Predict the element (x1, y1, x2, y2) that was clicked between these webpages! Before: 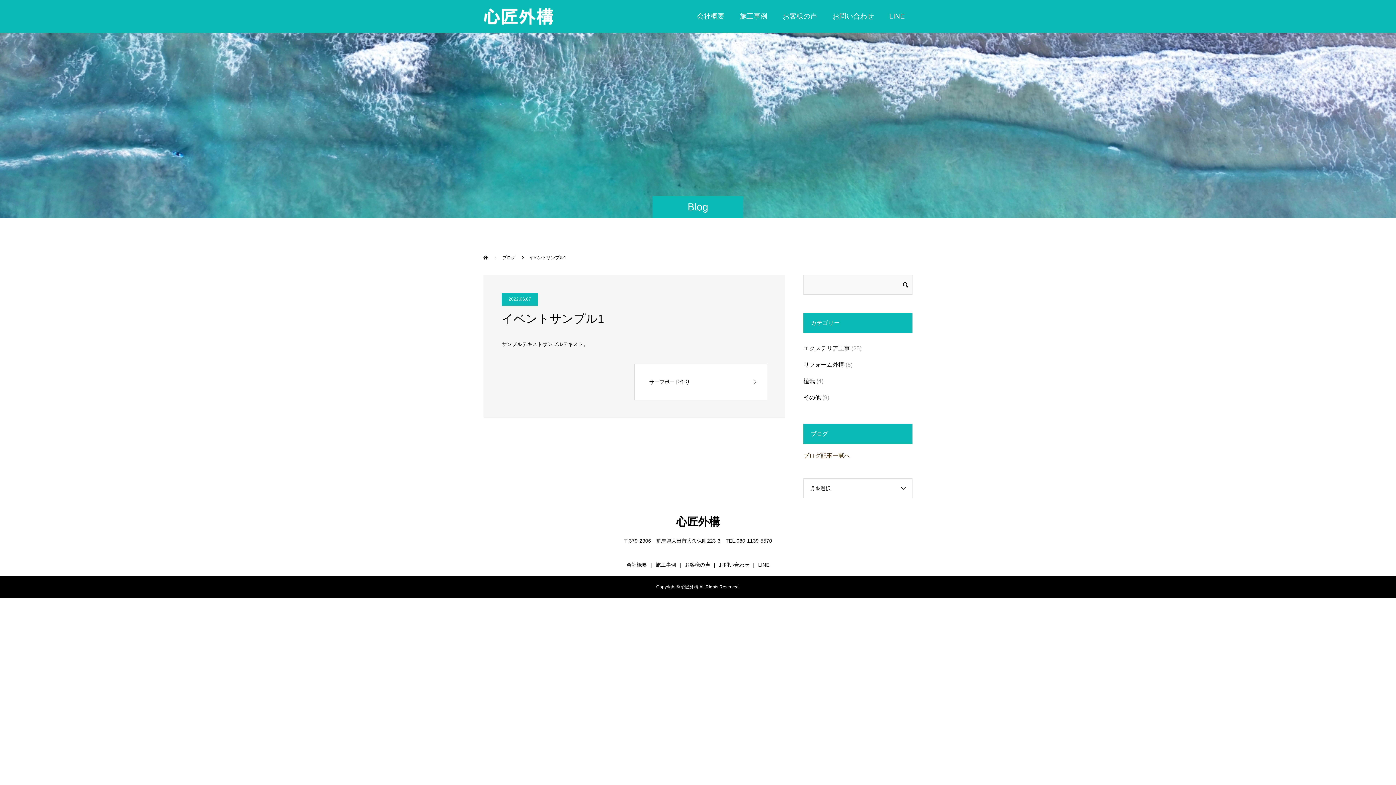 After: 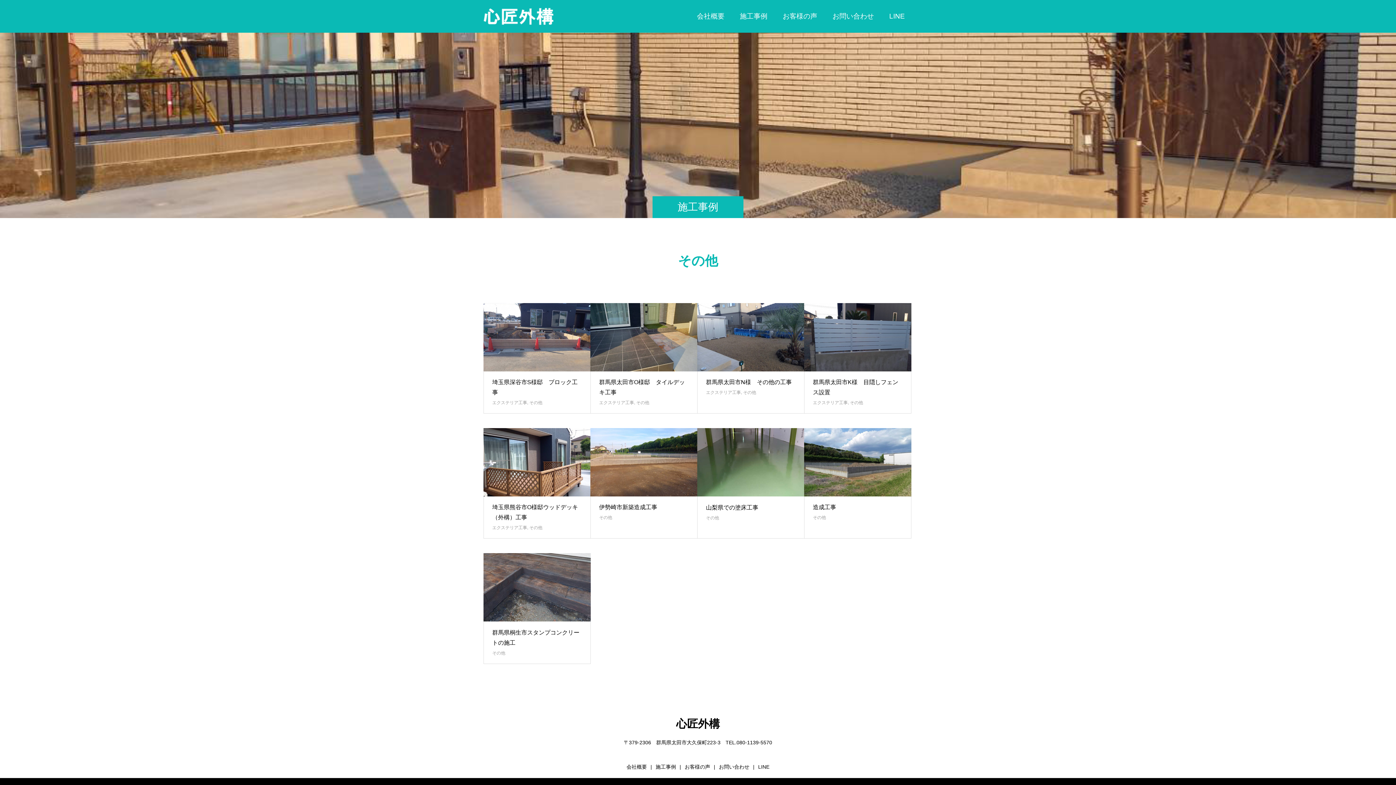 Action: label: その他 bbox: (803, 389, 821, 405)